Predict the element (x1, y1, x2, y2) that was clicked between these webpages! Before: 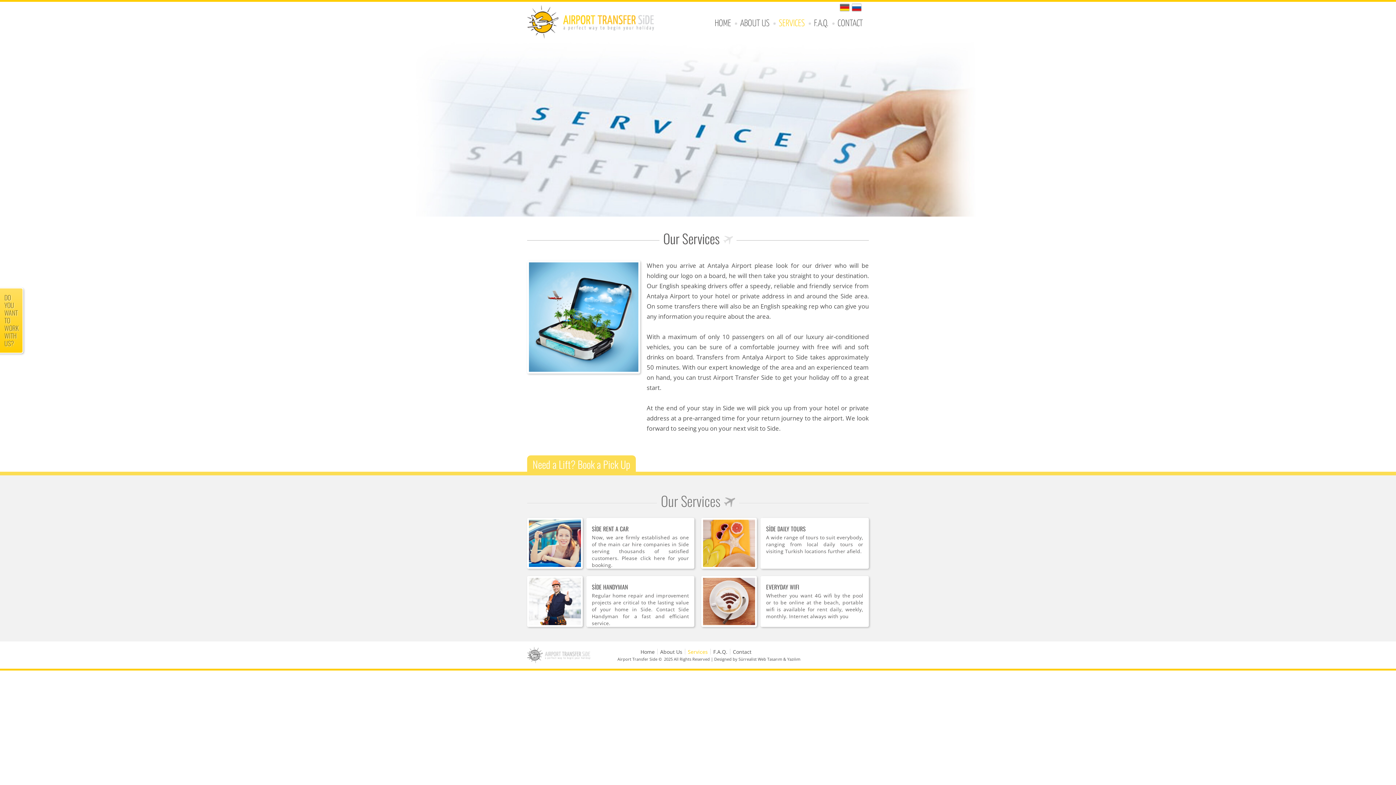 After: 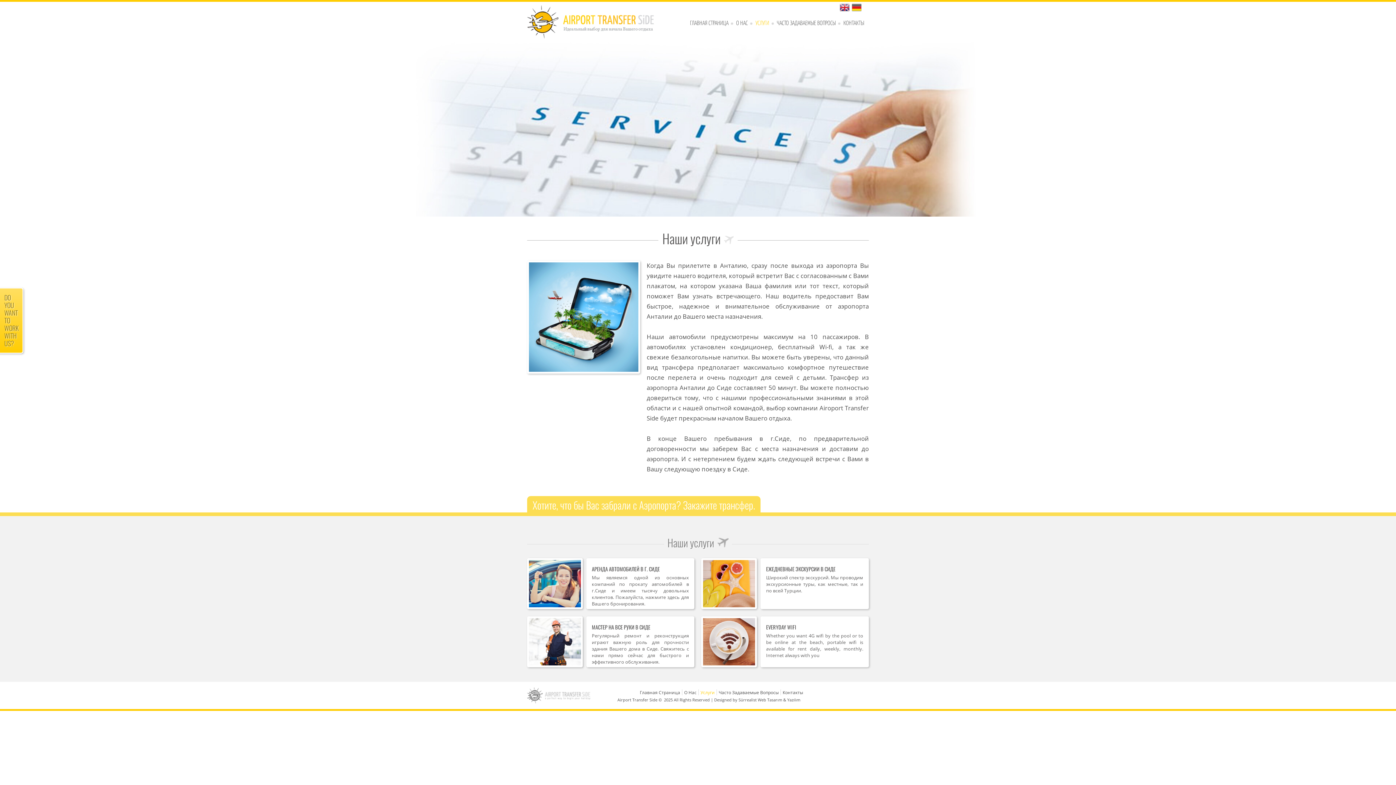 Action: bbox: (852, 2, 861, 12)